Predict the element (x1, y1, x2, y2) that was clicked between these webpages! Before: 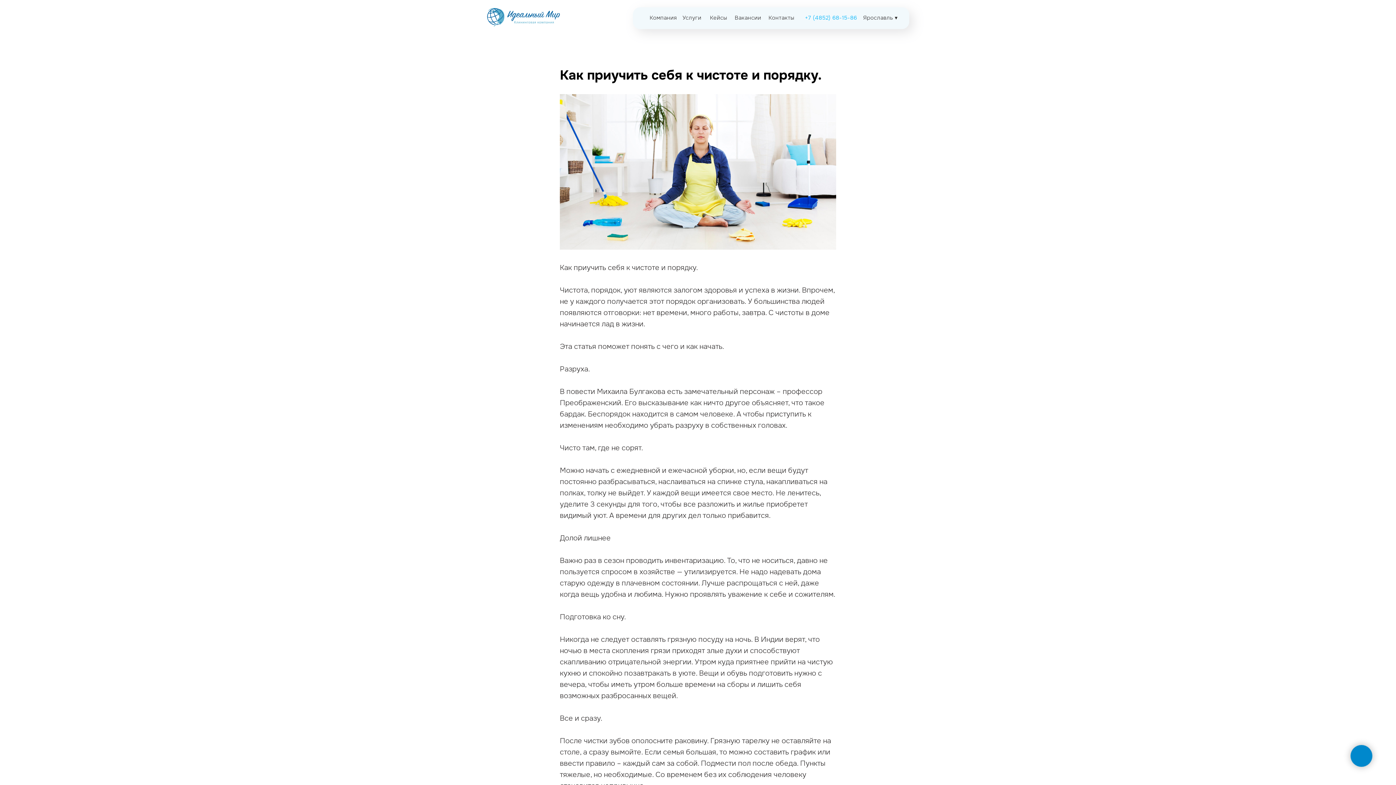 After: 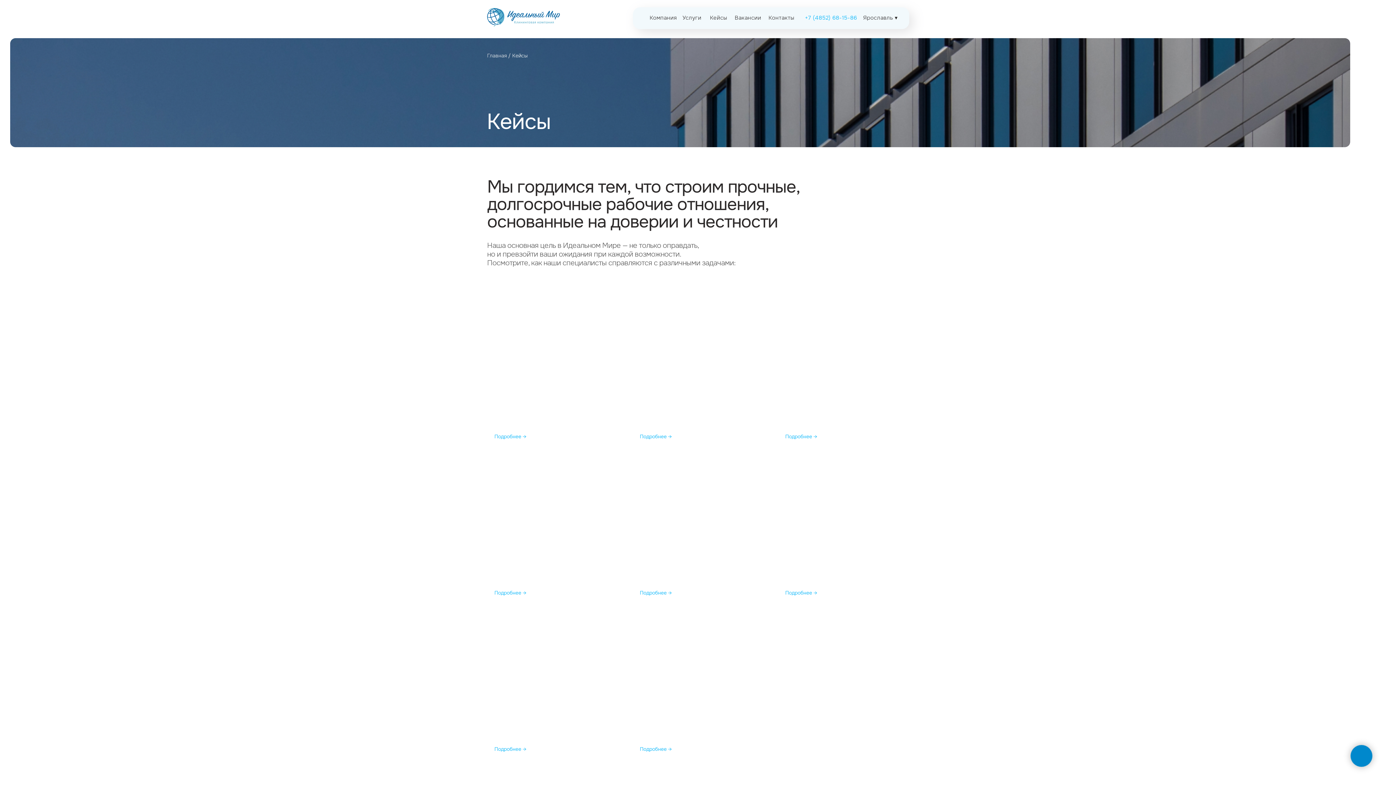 Action: label: Кейсы bbox: (709, 7, 727, 29)